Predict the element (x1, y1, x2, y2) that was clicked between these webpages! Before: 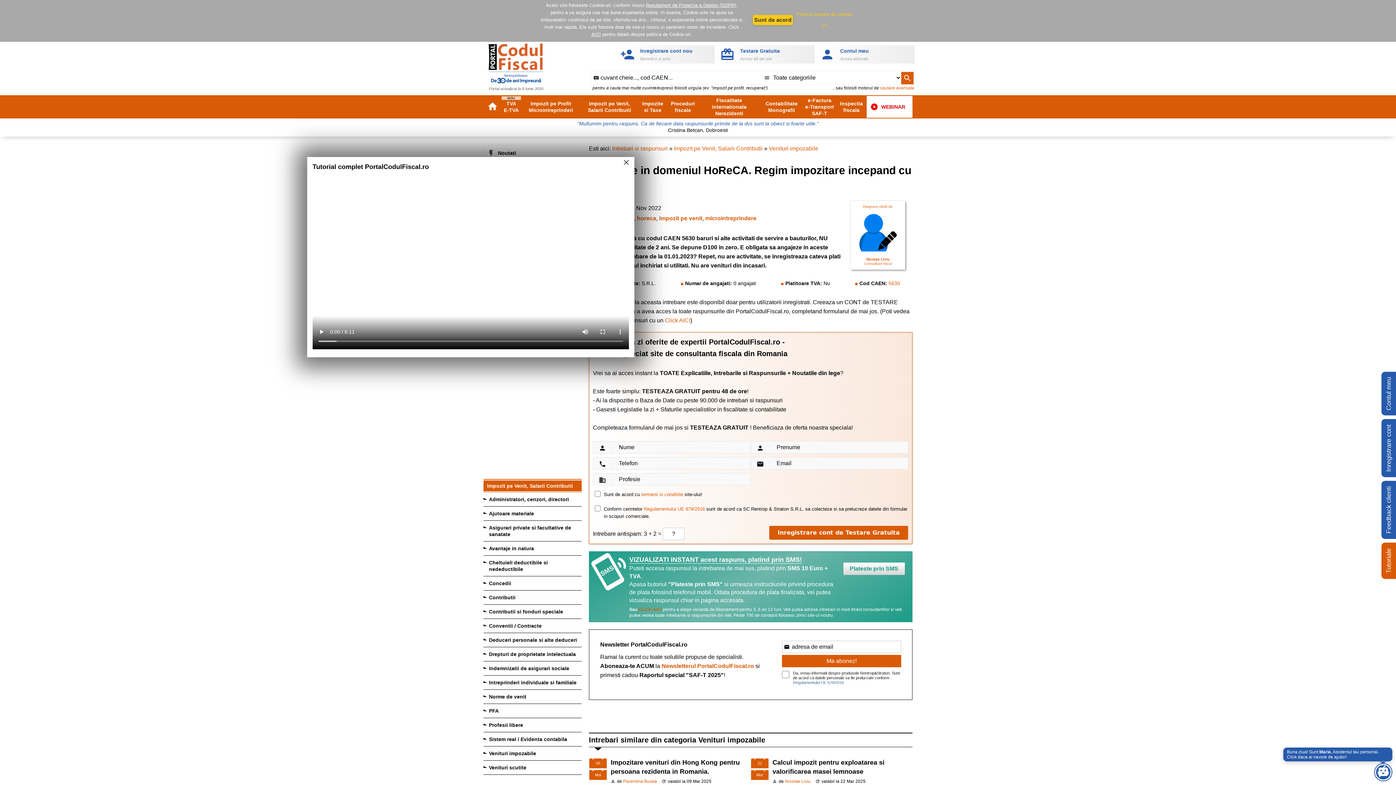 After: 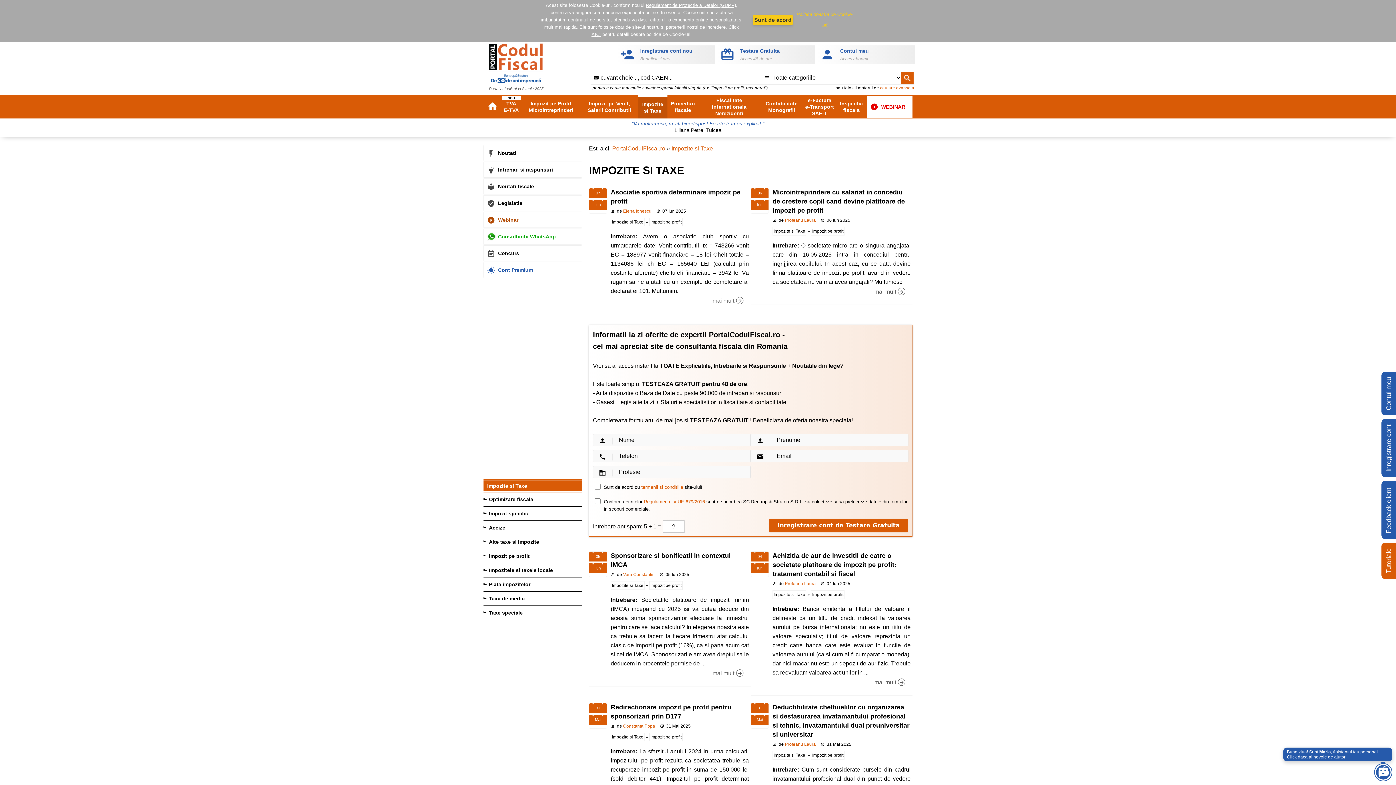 Action: bbox: (638, 99, 667, 114) label: Impozite si Taxe